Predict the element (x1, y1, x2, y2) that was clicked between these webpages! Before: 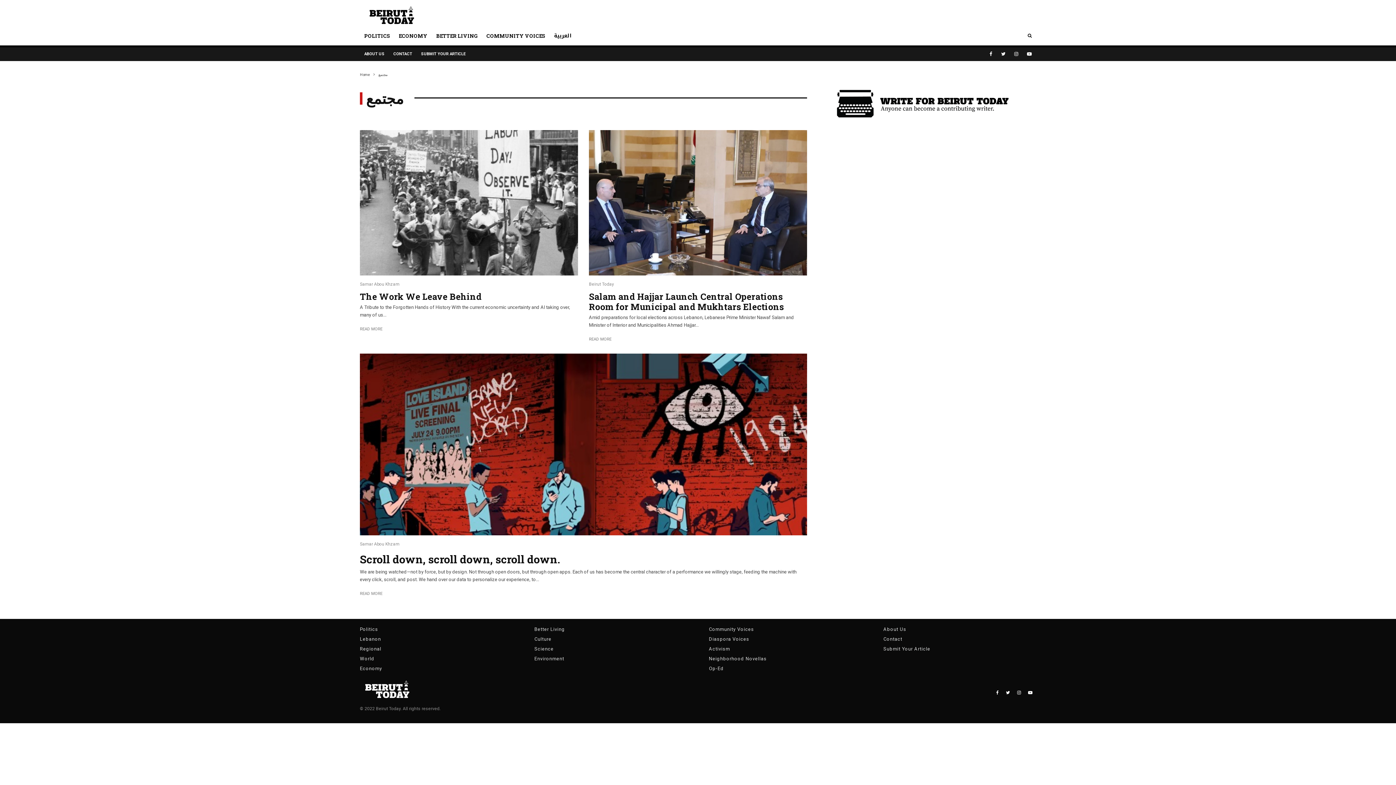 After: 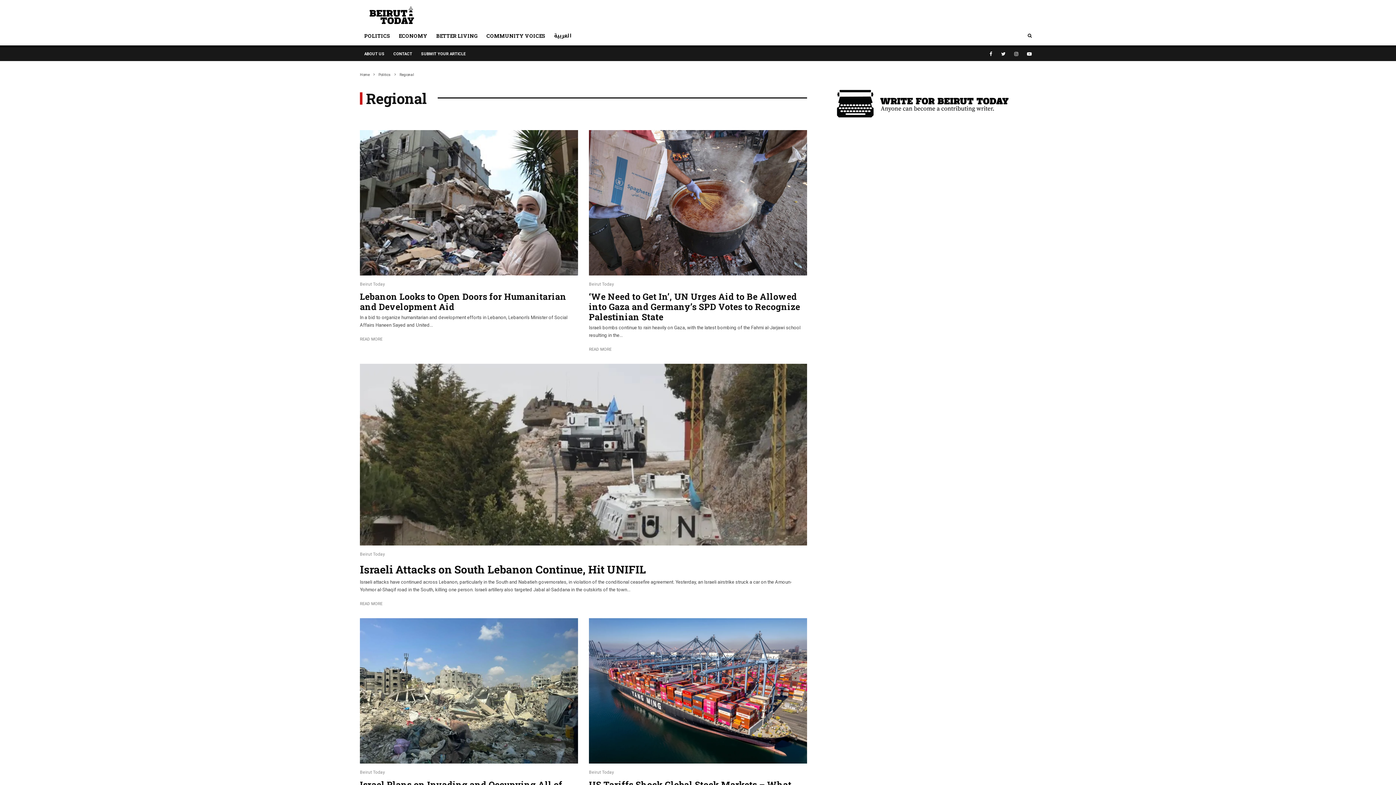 Action: label: Regional bbox: (360, 646, 381, 651)